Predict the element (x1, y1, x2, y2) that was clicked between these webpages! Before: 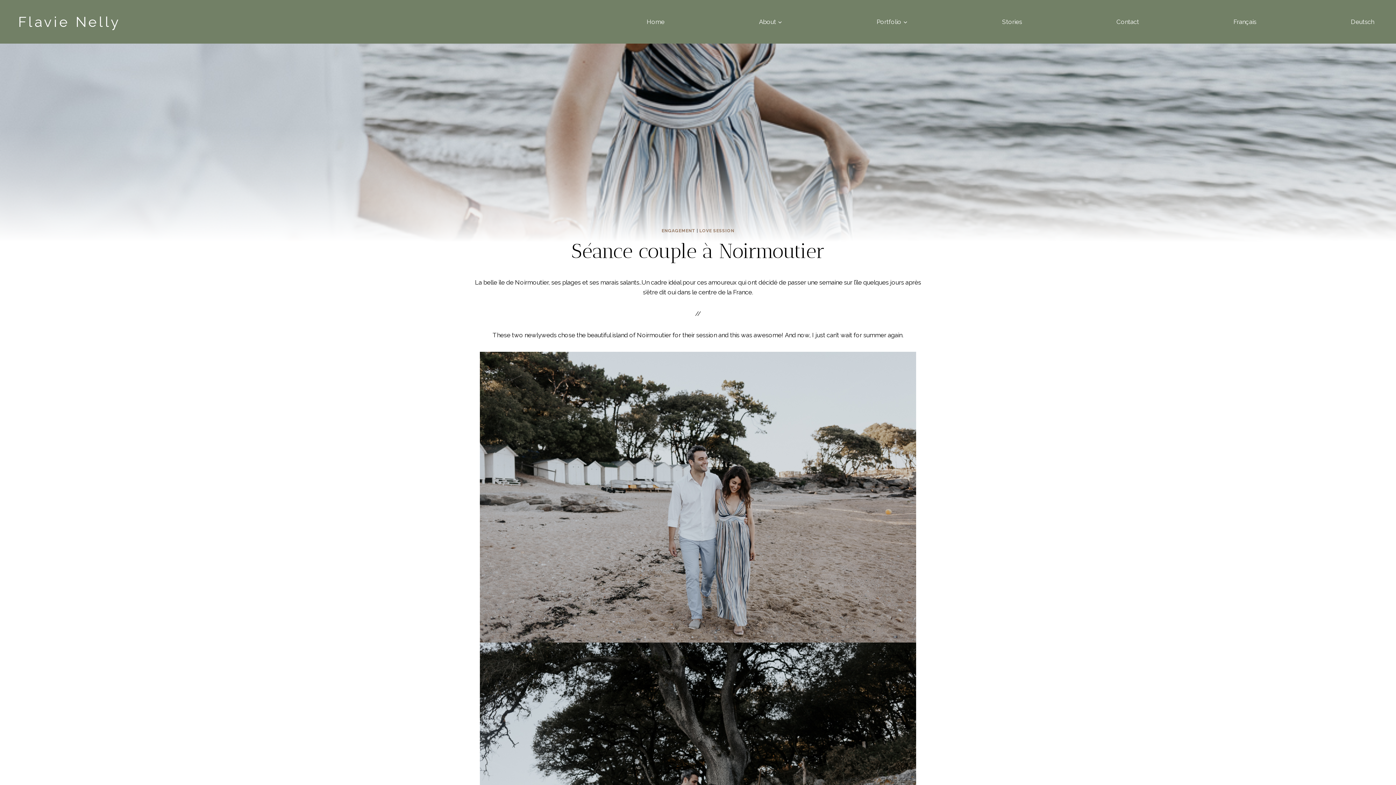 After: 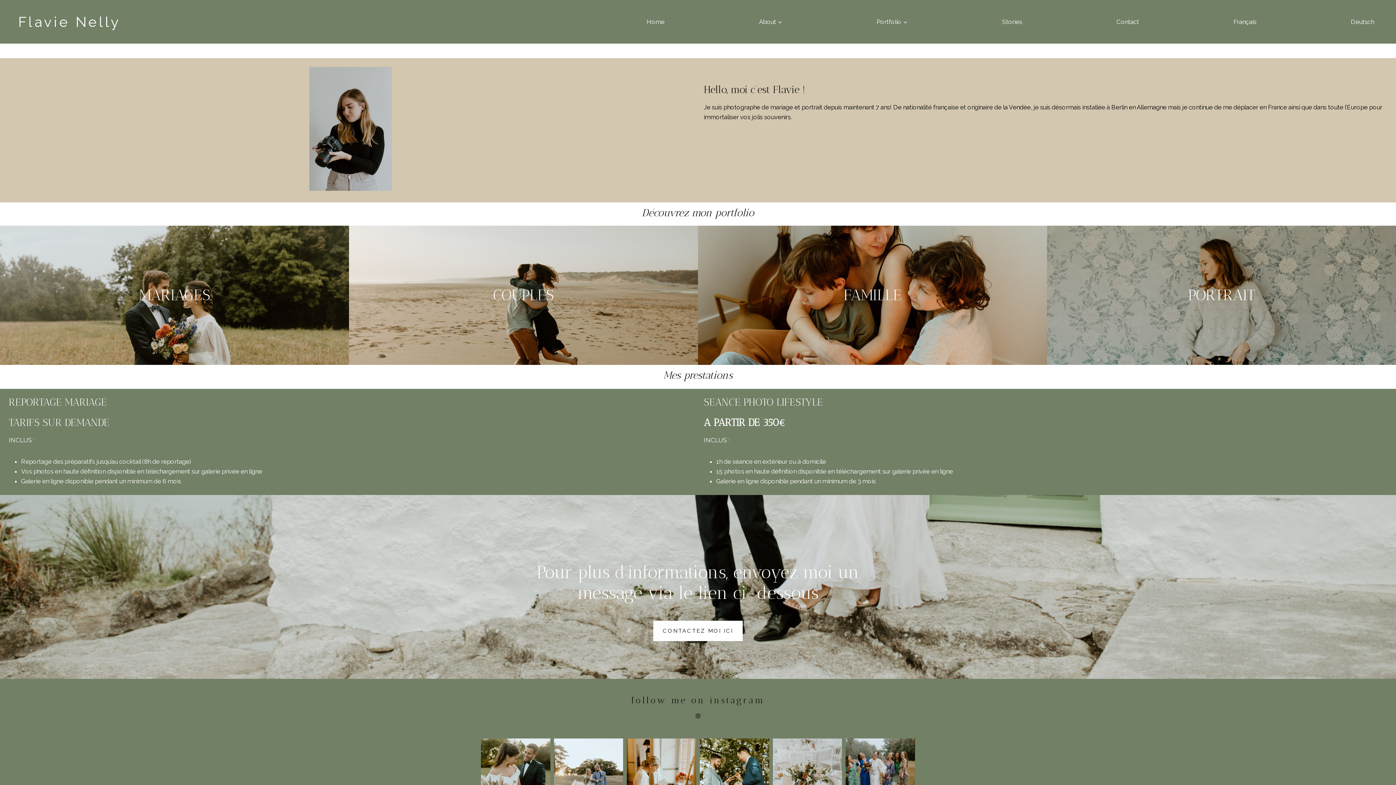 Action: label: Français bbox: (1230, 13, 1260, 30)